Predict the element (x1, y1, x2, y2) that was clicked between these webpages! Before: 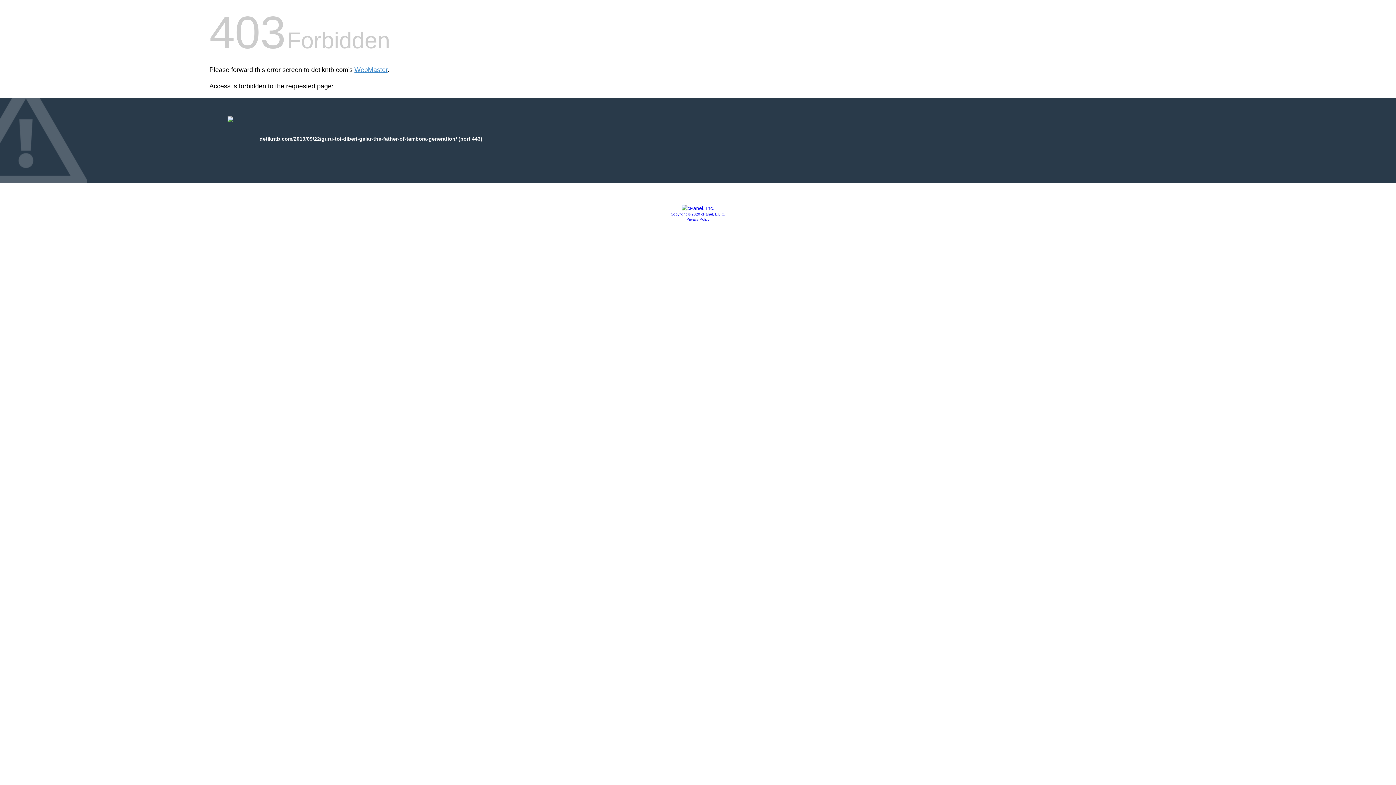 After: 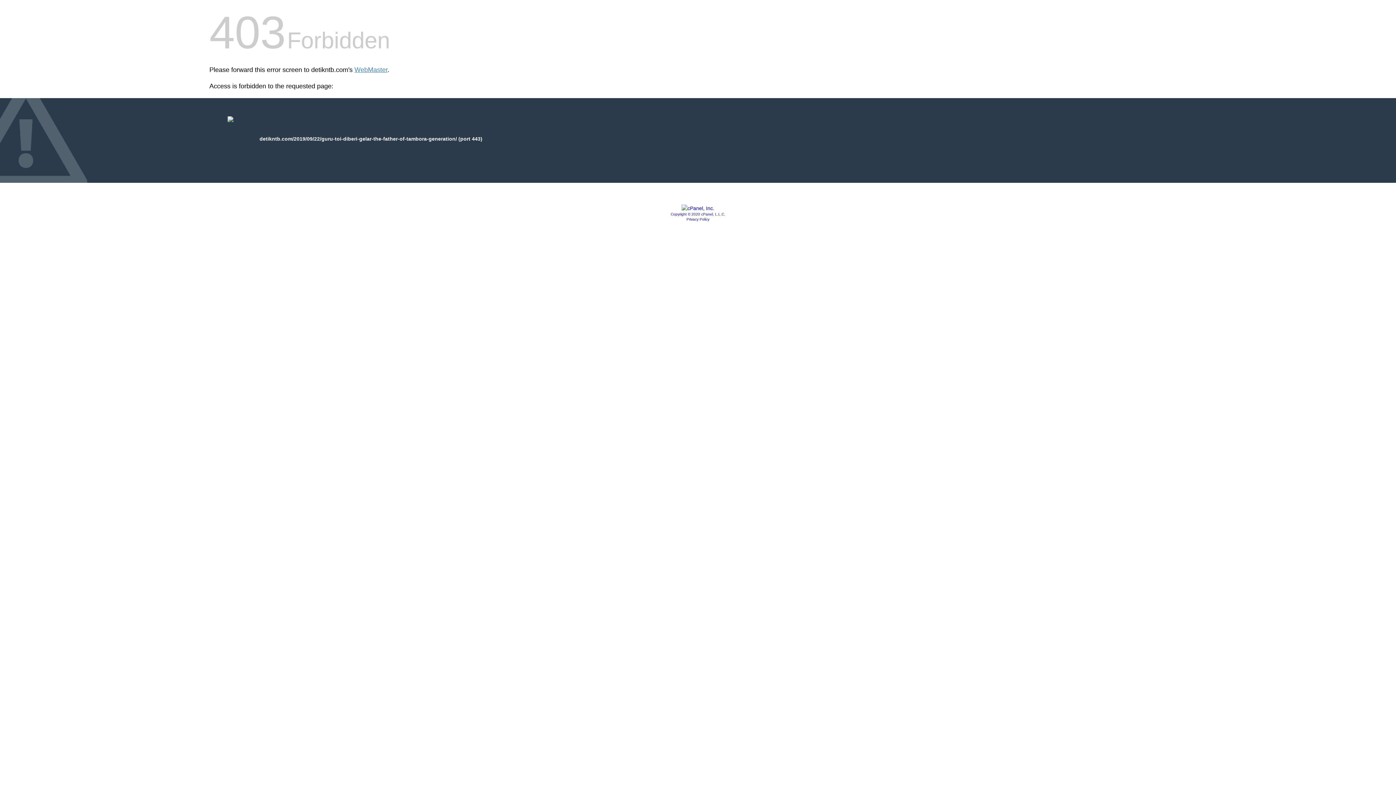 Action: label: Privacy Policy bbox: (686, 217, 709, 221)